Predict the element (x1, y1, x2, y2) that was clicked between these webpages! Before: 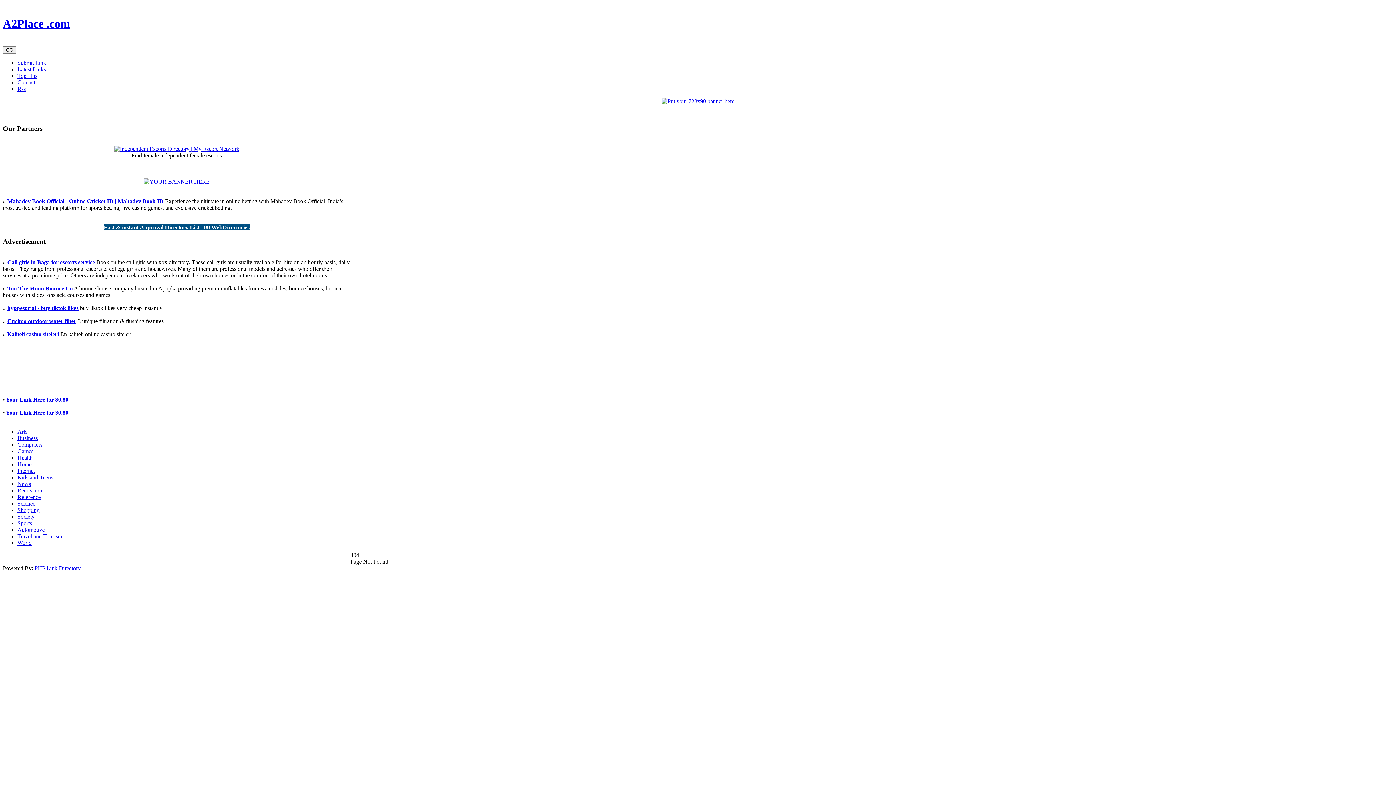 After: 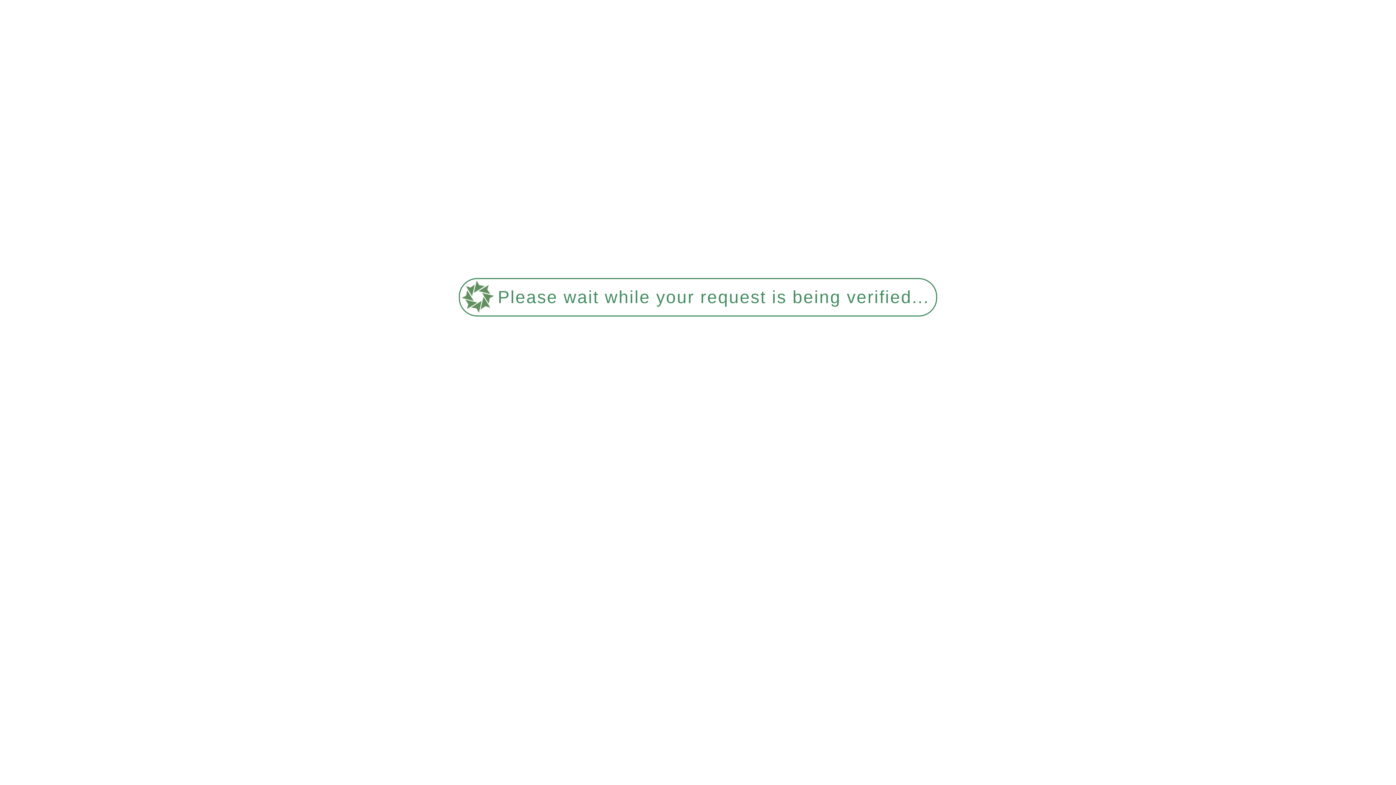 Action: bbox: (17, 85, 25, 91) label: Rss